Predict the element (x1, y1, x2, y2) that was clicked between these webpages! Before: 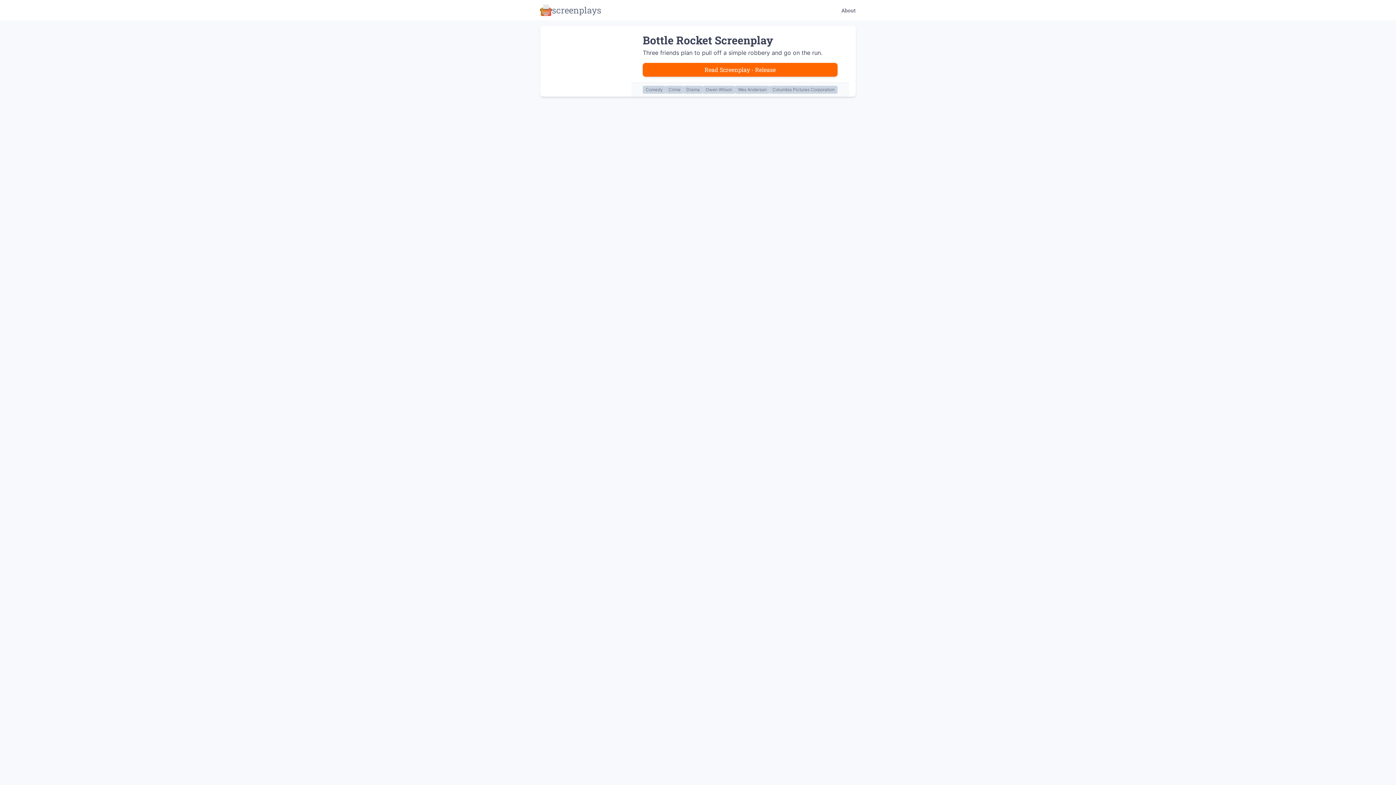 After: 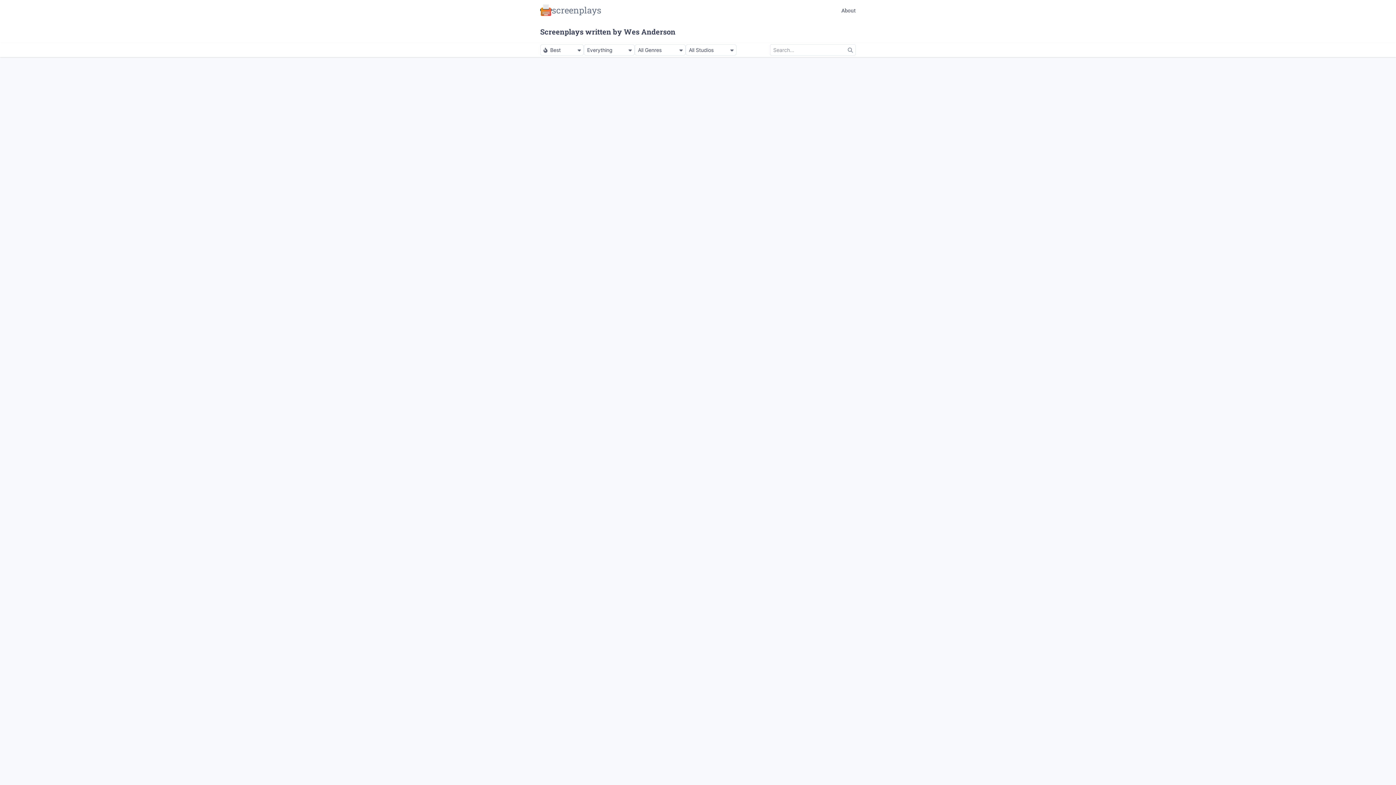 Action: bbox: (735, 85, 769, 93) label: Wes Anderson